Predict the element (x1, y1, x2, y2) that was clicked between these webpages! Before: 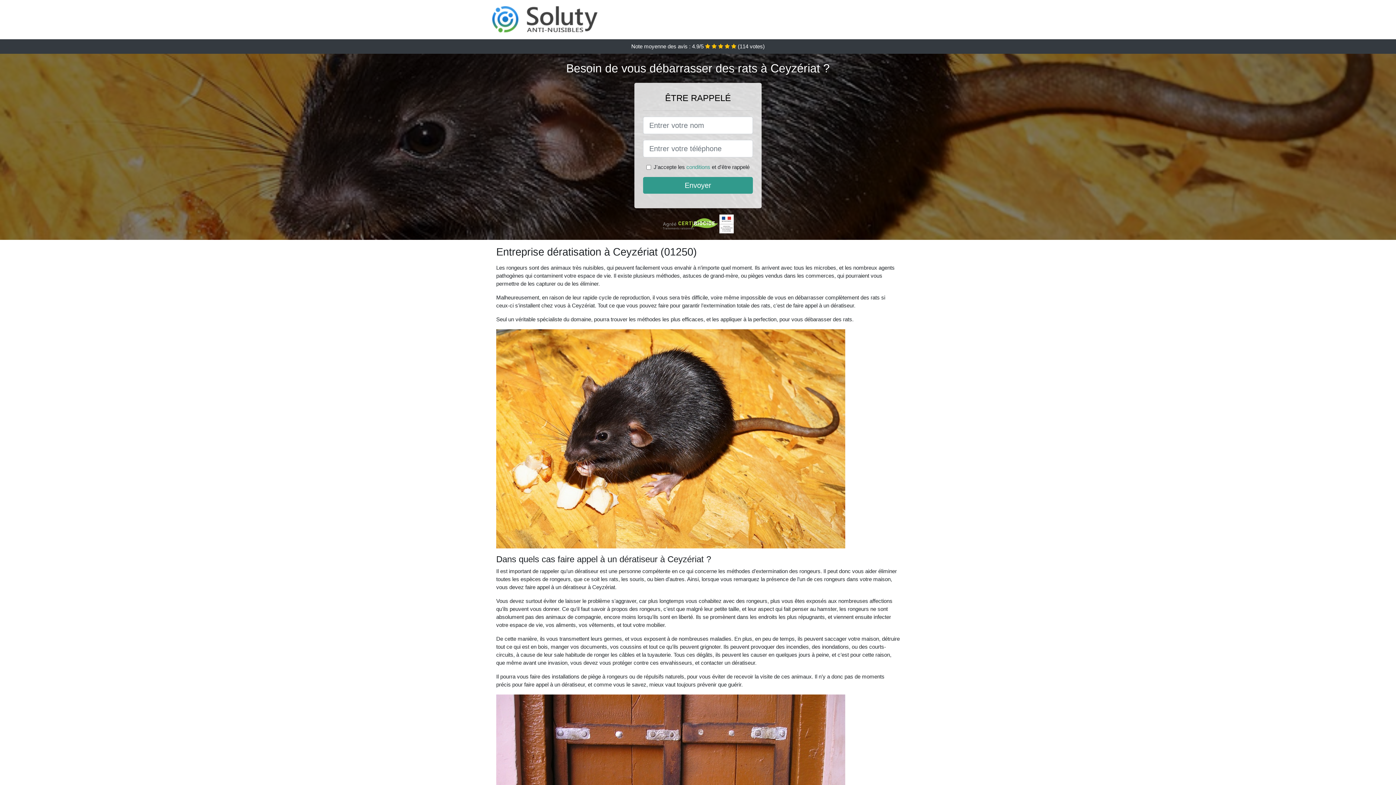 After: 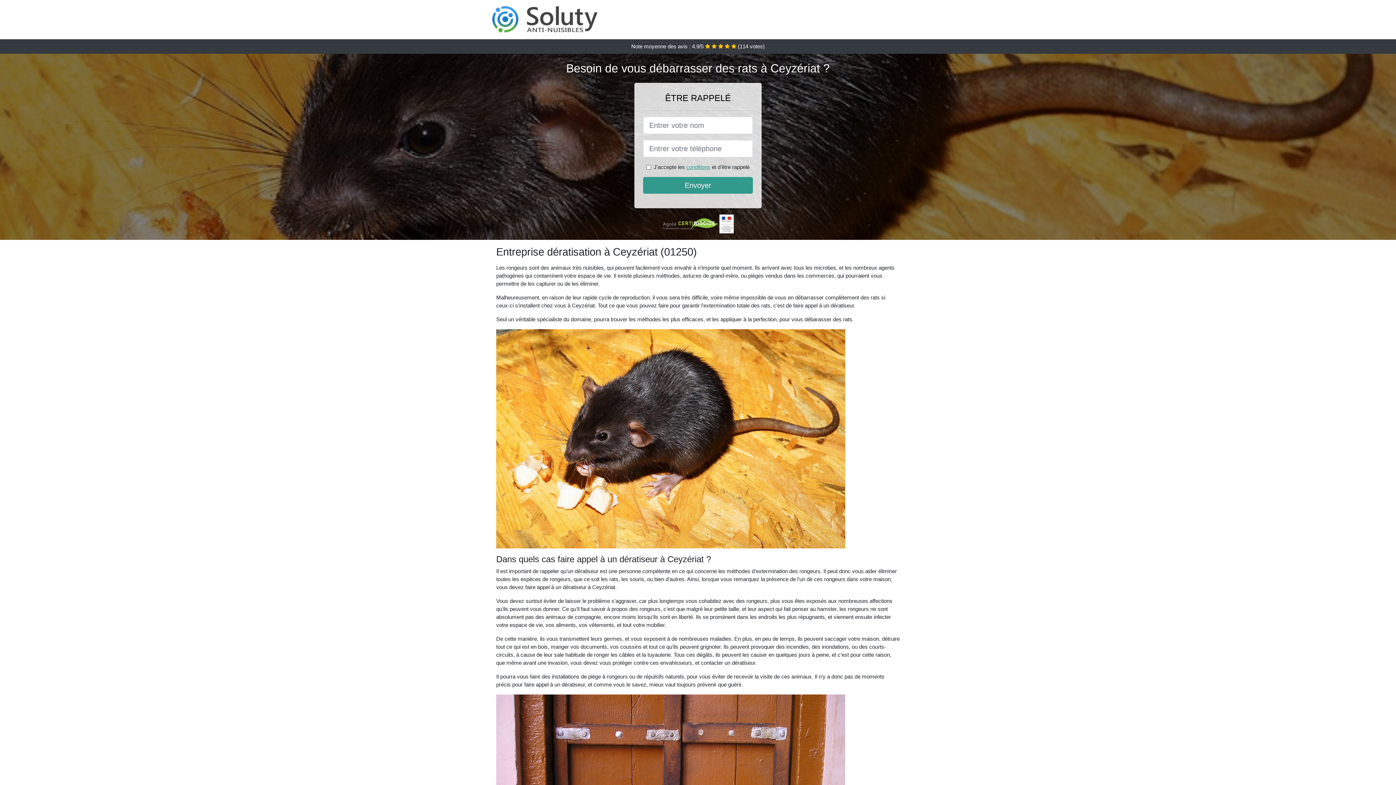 Action: bbox: (686, 164, 710, 170) label: conditions